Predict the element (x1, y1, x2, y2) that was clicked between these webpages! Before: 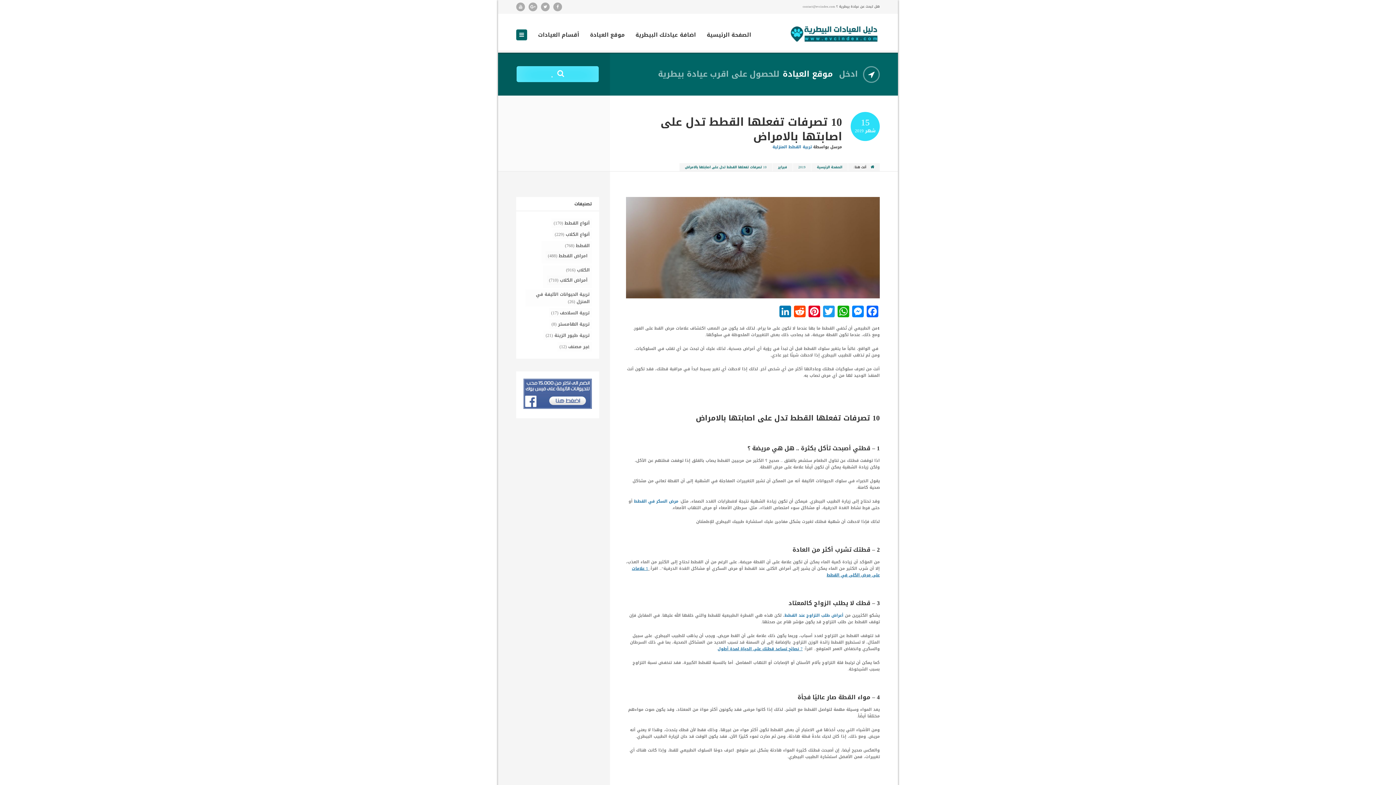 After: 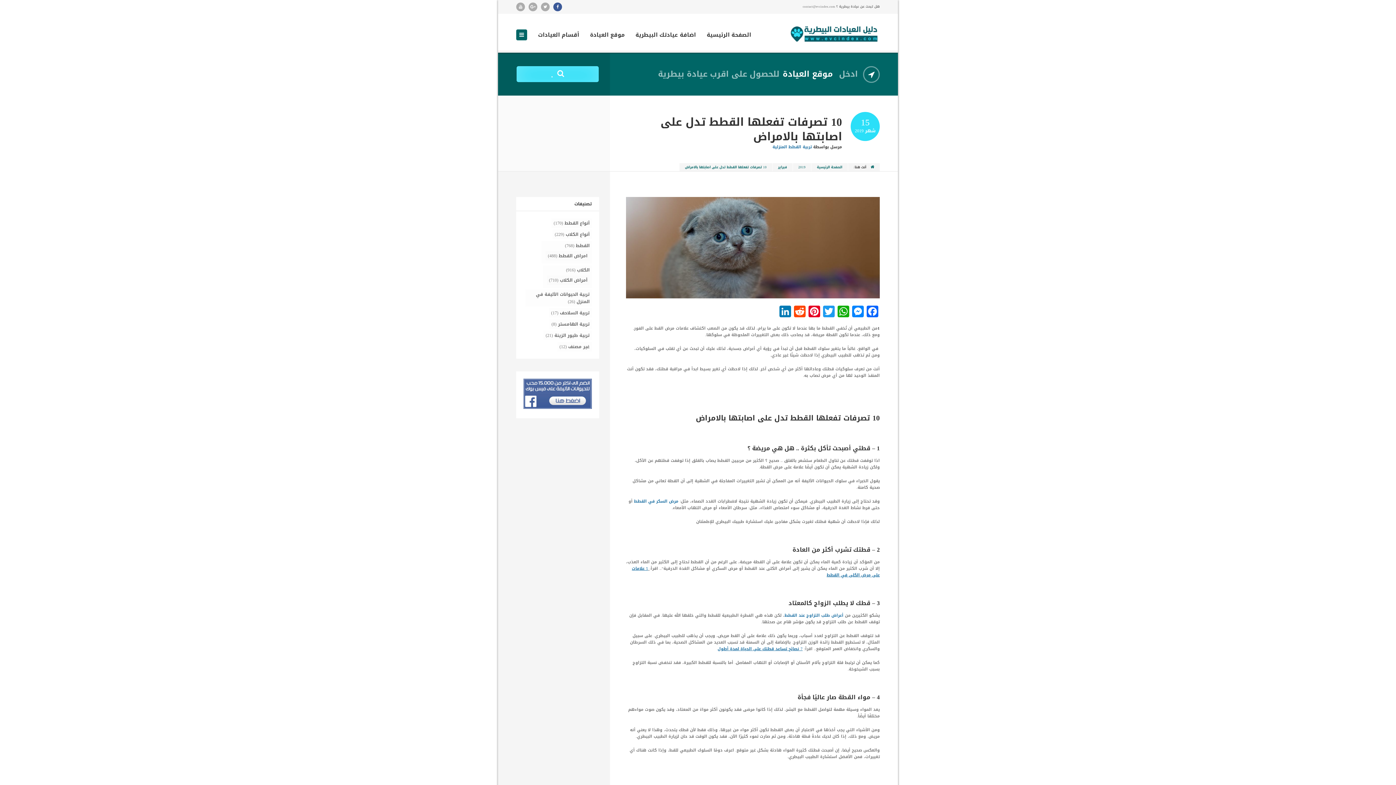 Action: bbox: (553, 2, 562, 11)